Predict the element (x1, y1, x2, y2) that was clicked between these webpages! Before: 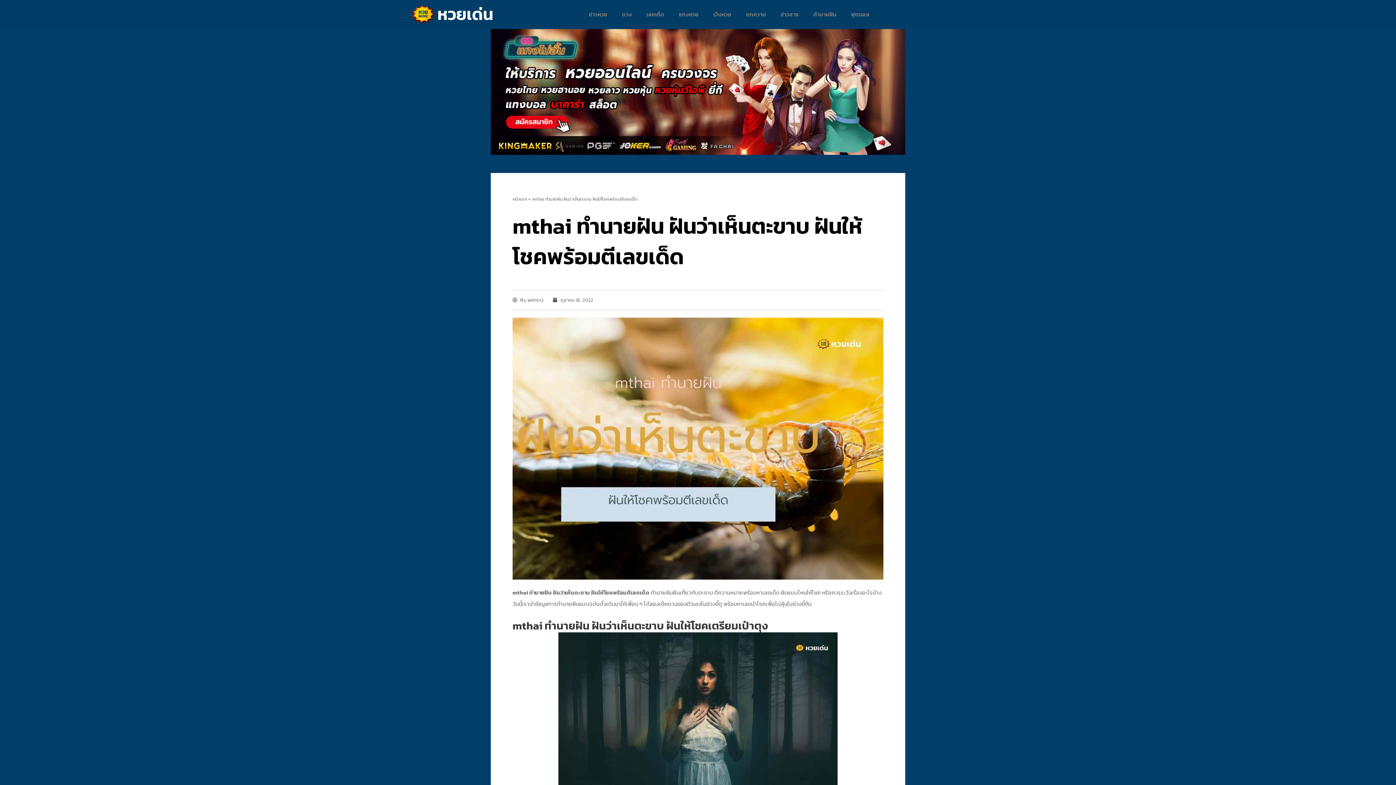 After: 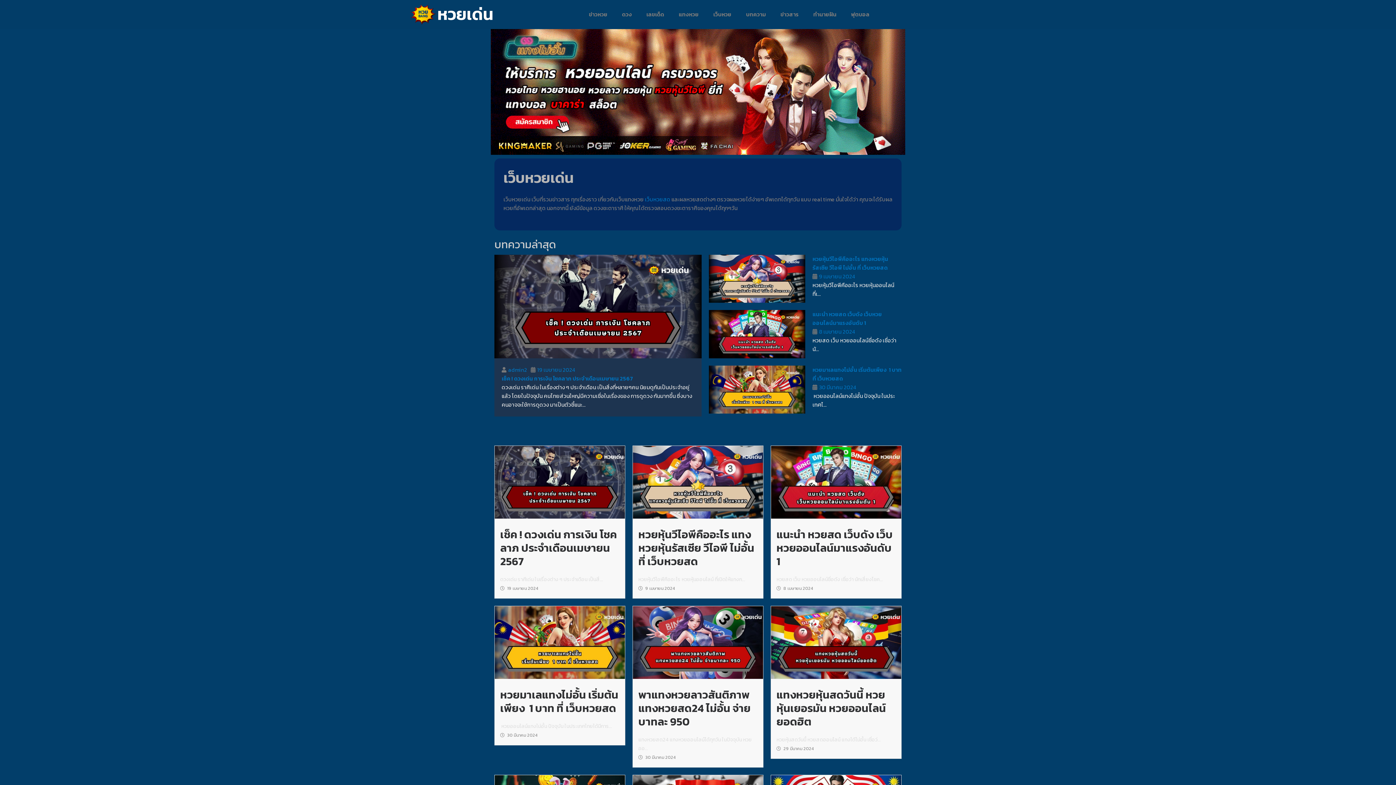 Action: bbox: (407, 4, 498, 25)